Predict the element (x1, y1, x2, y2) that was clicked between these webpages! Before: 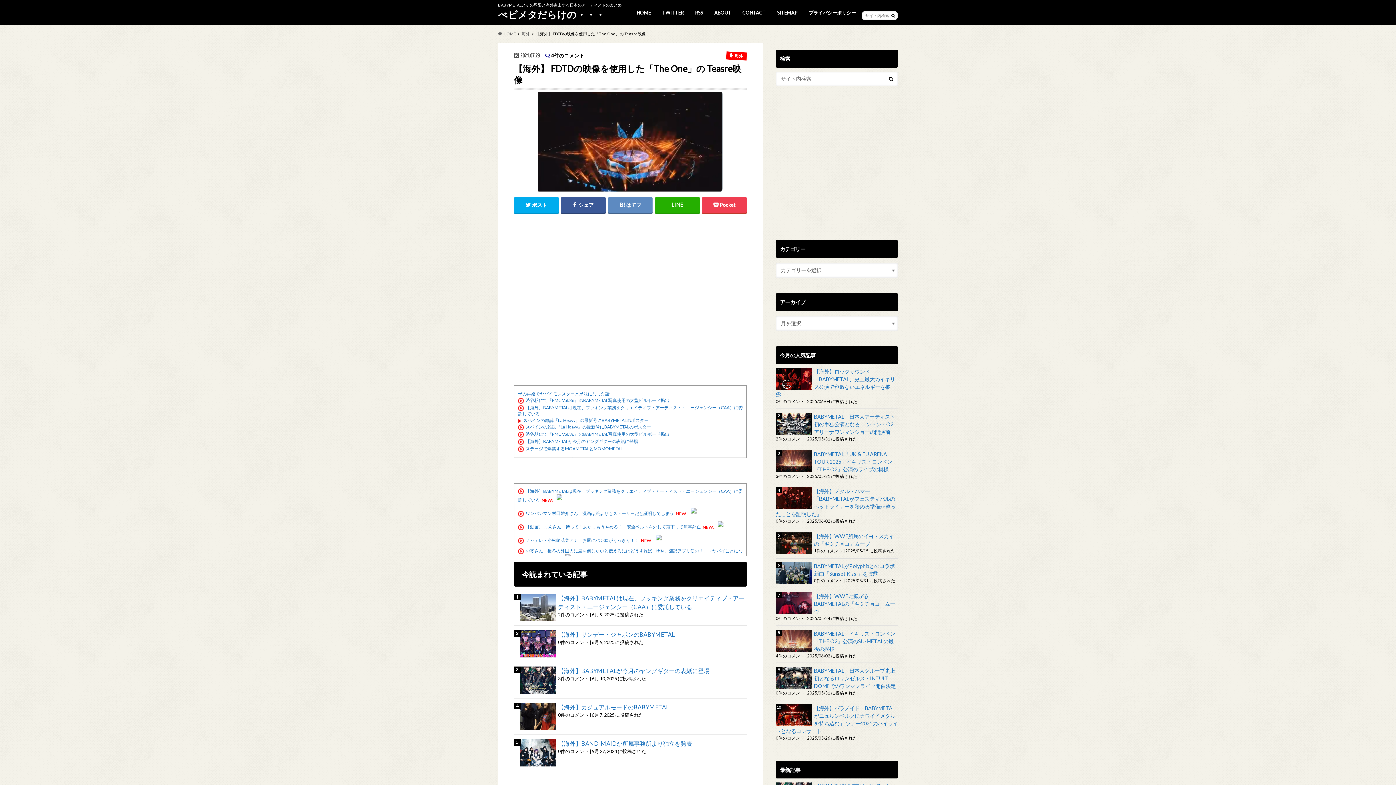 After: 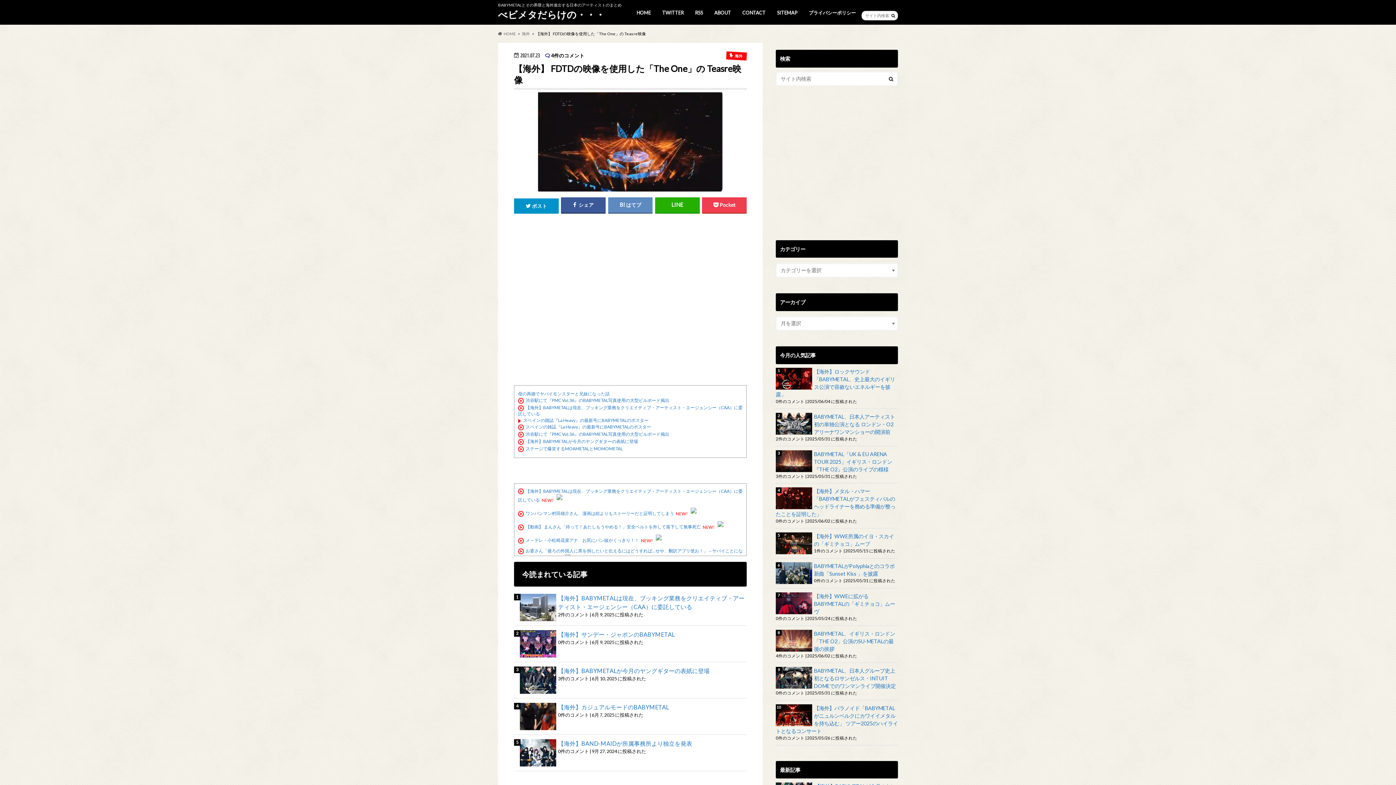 Action: label: ポスト bbox: (514, 197, 558, 212)